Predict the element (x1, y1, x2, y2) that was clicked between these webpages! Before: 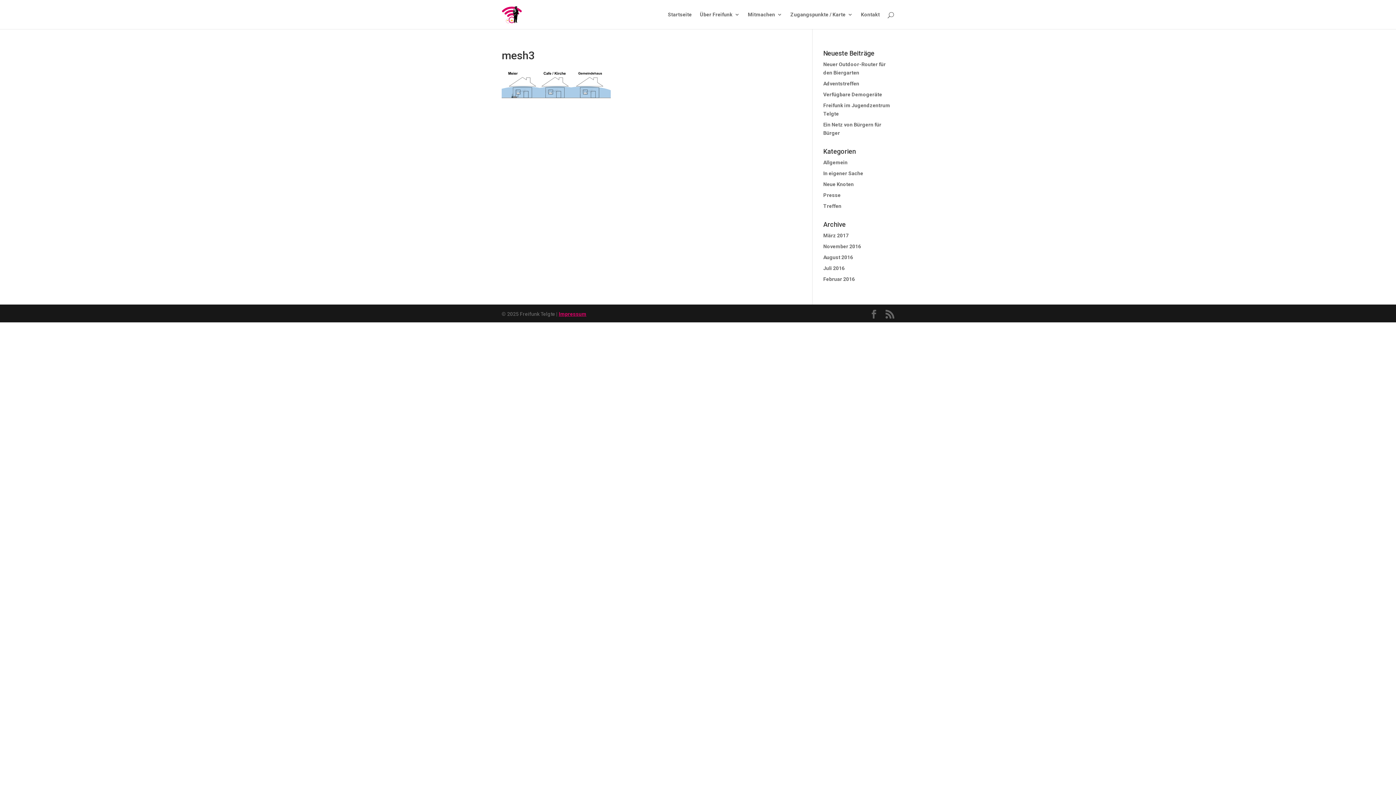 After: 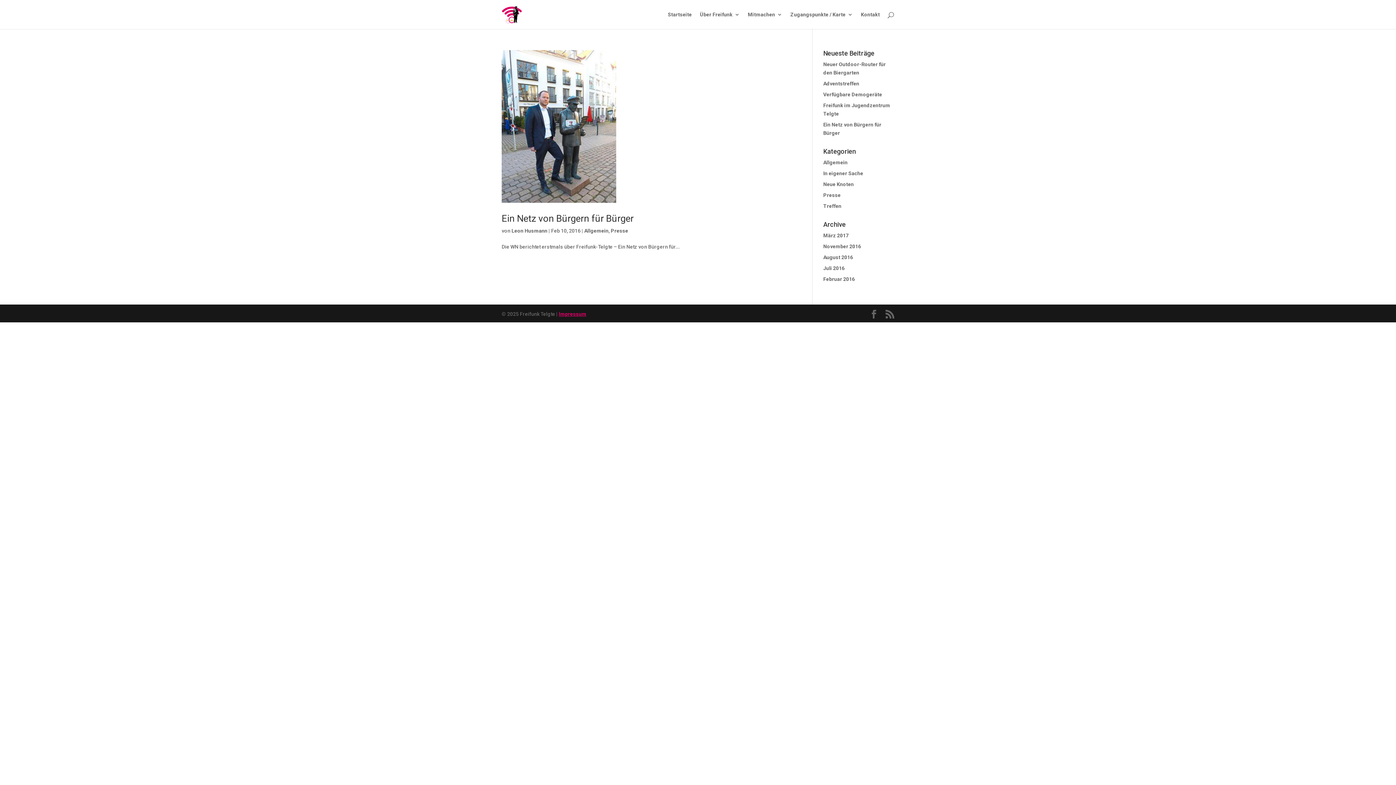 Action: label: Presse bbox: (823, 192, 840, 198)